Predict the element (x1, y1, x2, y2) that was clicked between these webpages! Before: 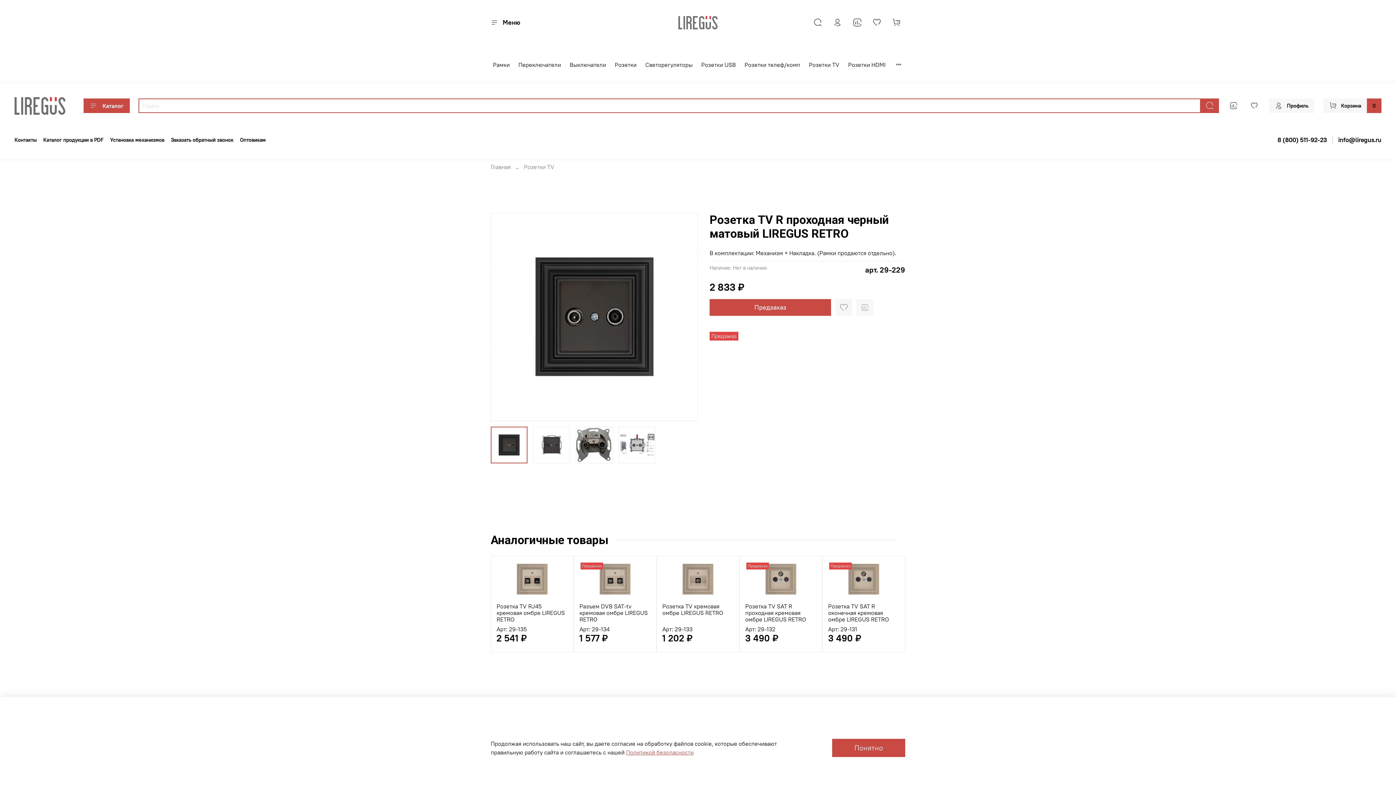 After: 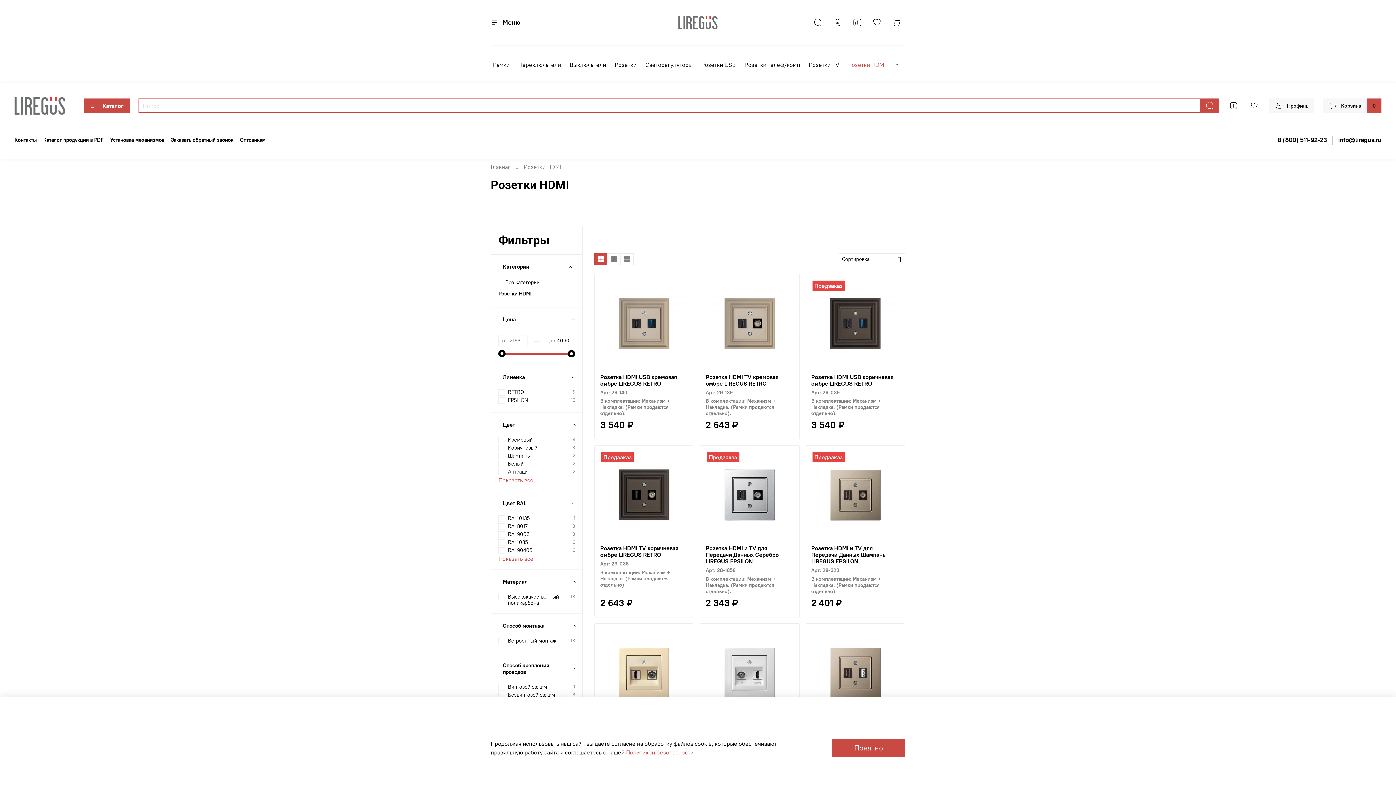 Action: bbox: (848, 60, 885, 69) label: Розетки HDMI